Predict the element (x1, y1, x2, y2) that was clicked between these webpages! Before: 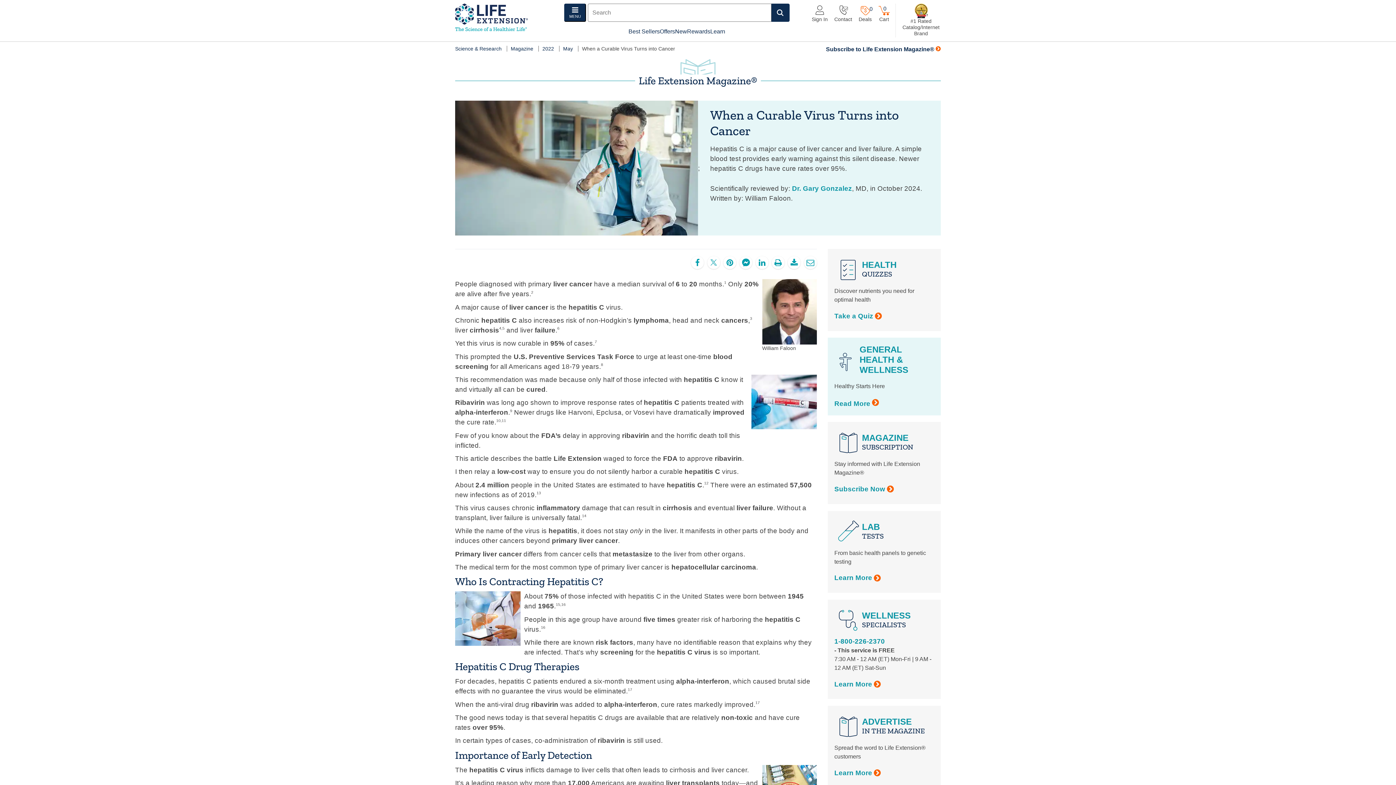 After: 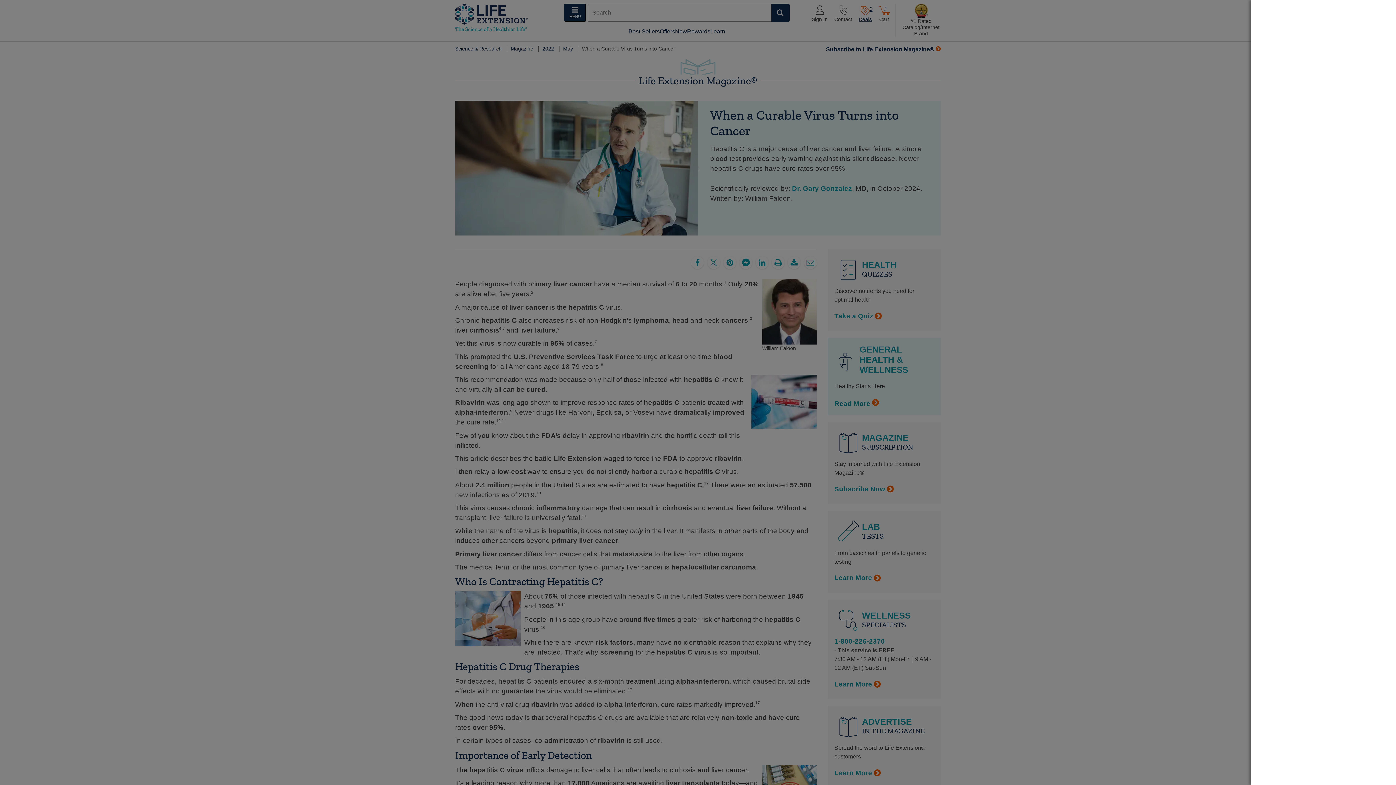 Action: label: 0 personalized offers for you bbox: (858, 5, 872, 21)